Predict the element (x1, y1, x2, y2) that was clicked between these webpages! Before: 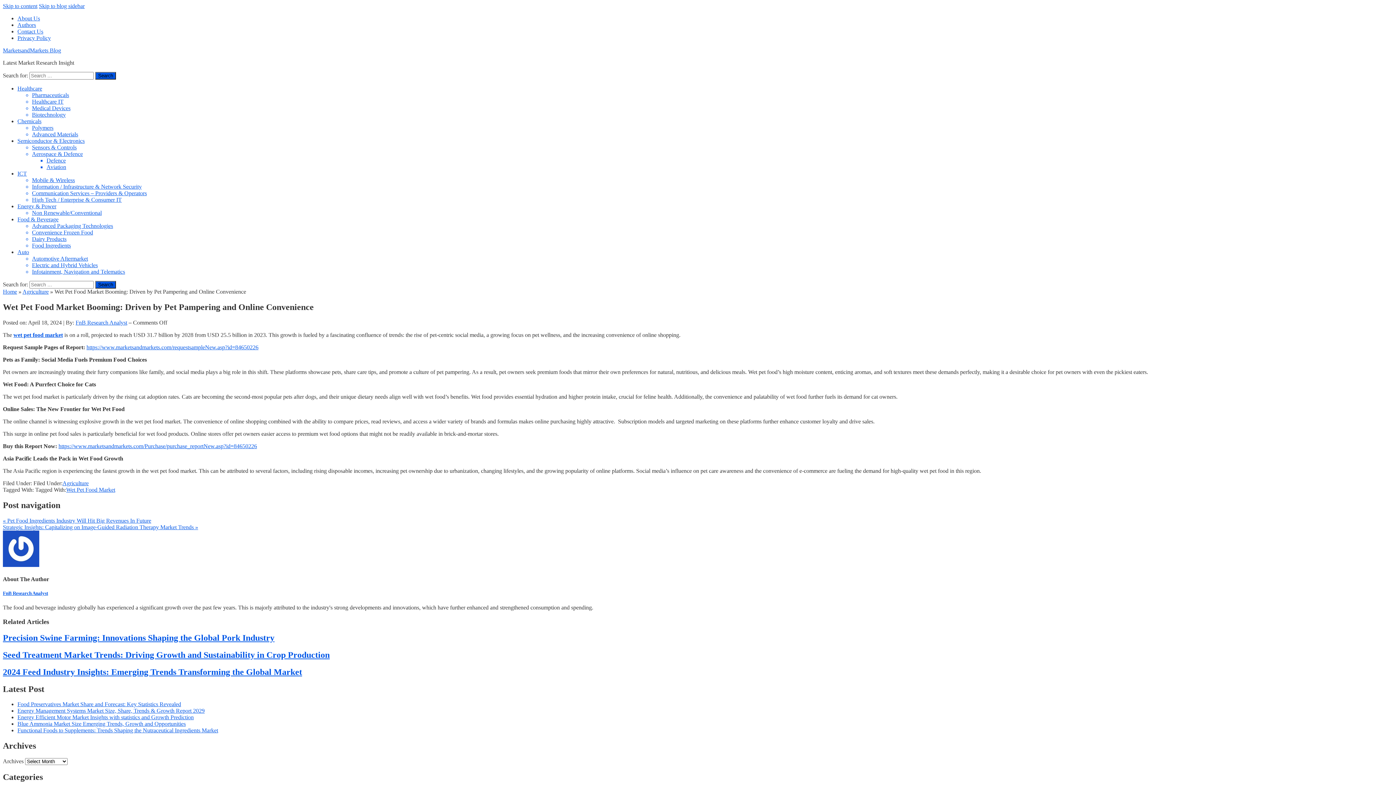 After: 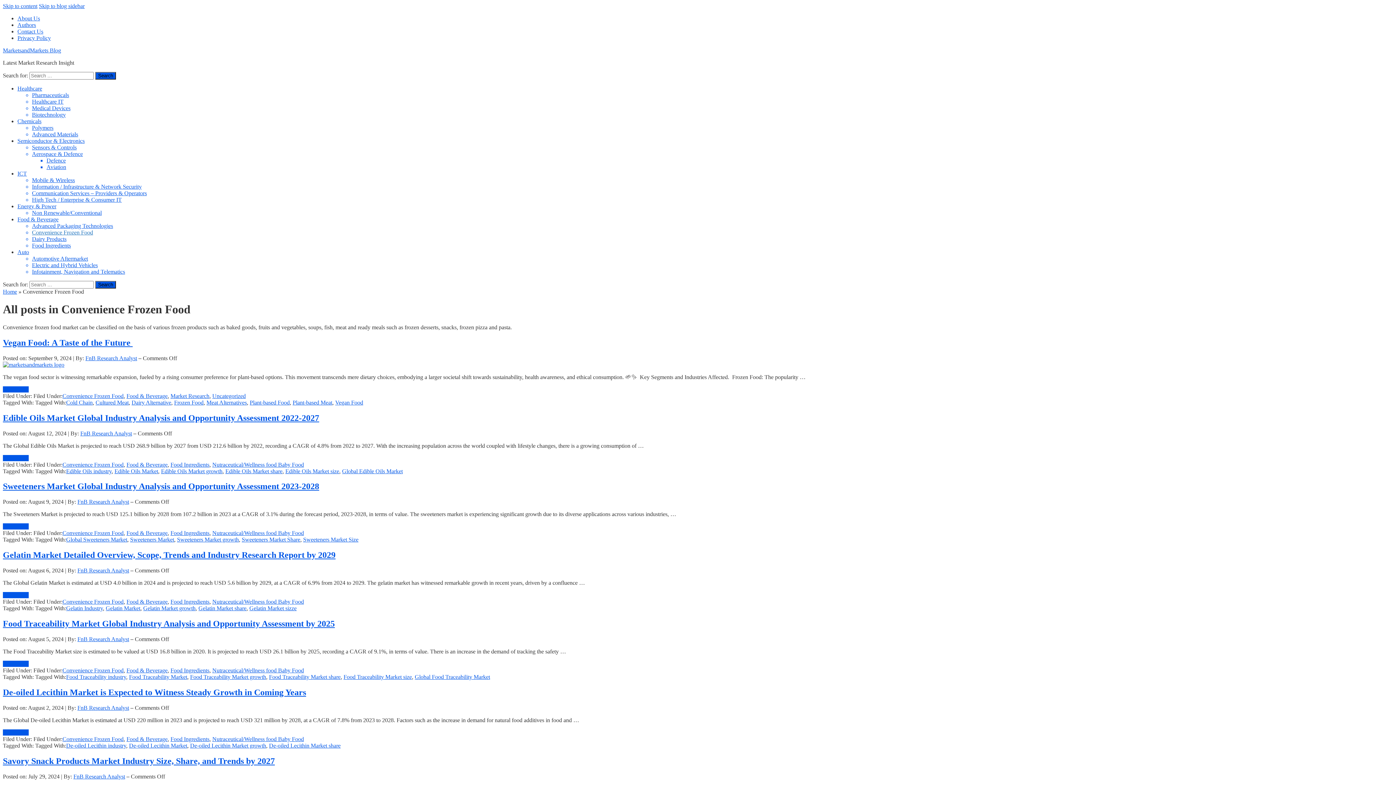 Action: label: Convenience Frozen Food bbox: (32, 229, 93, 235)